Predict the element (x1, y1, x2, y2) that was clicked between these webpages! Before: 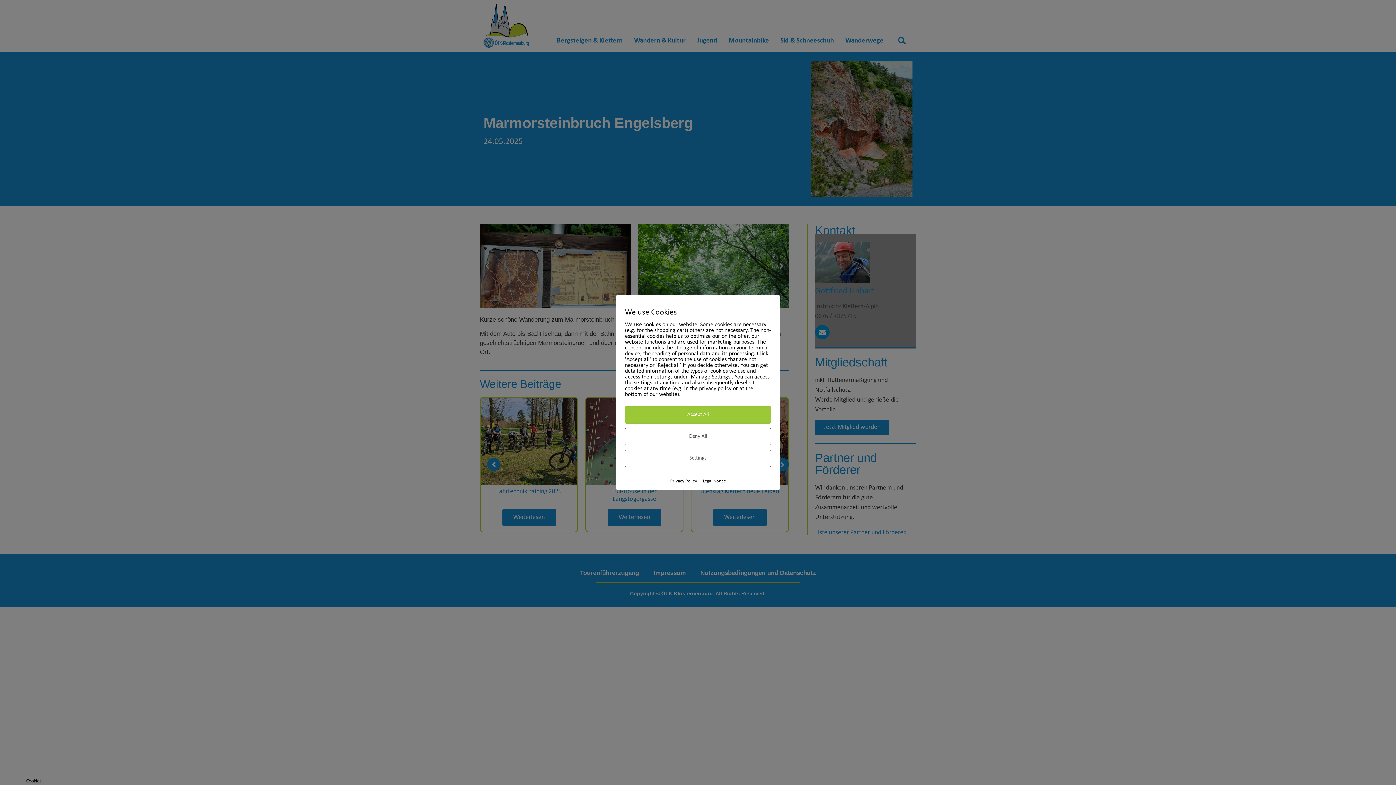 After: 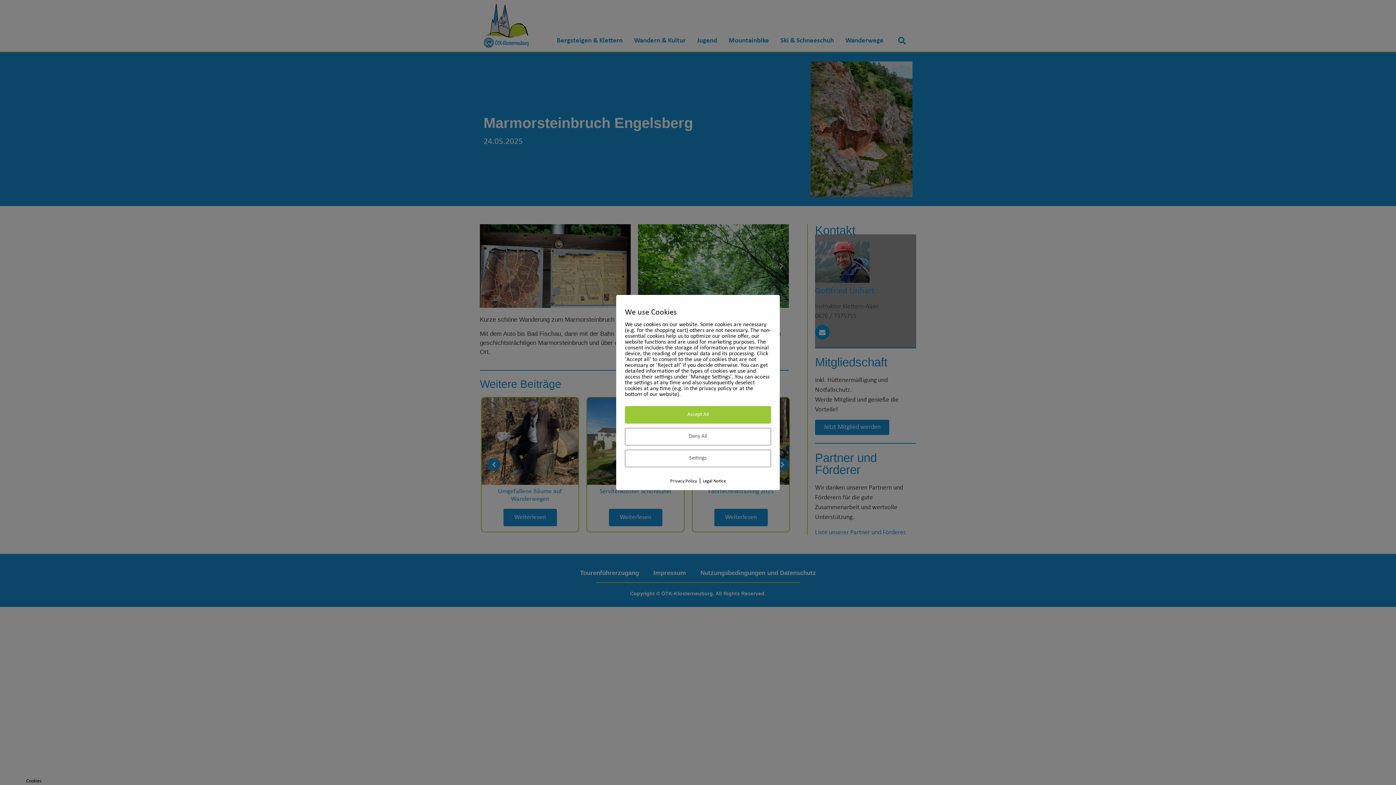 Action: label: Privacy Policy bbox: (670, 479, 697, 483)